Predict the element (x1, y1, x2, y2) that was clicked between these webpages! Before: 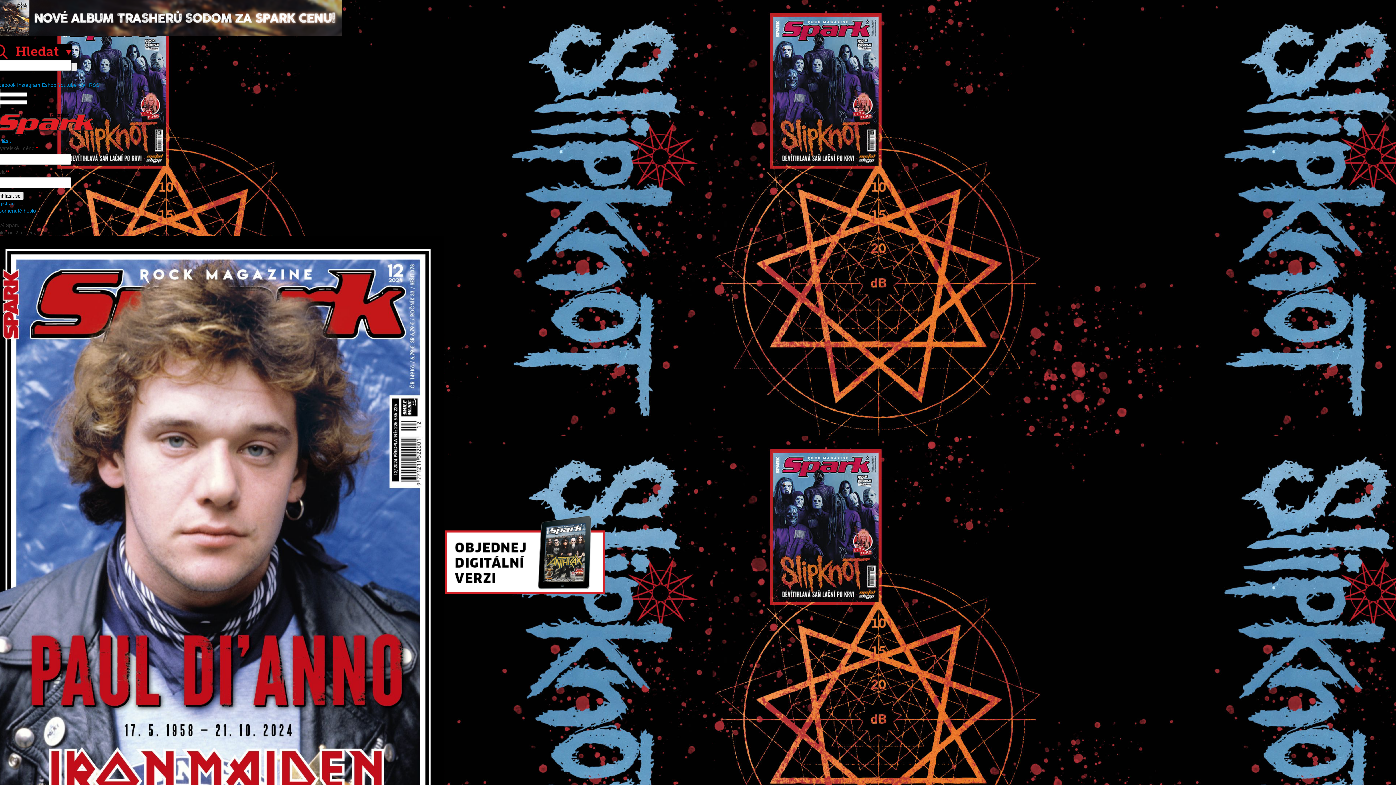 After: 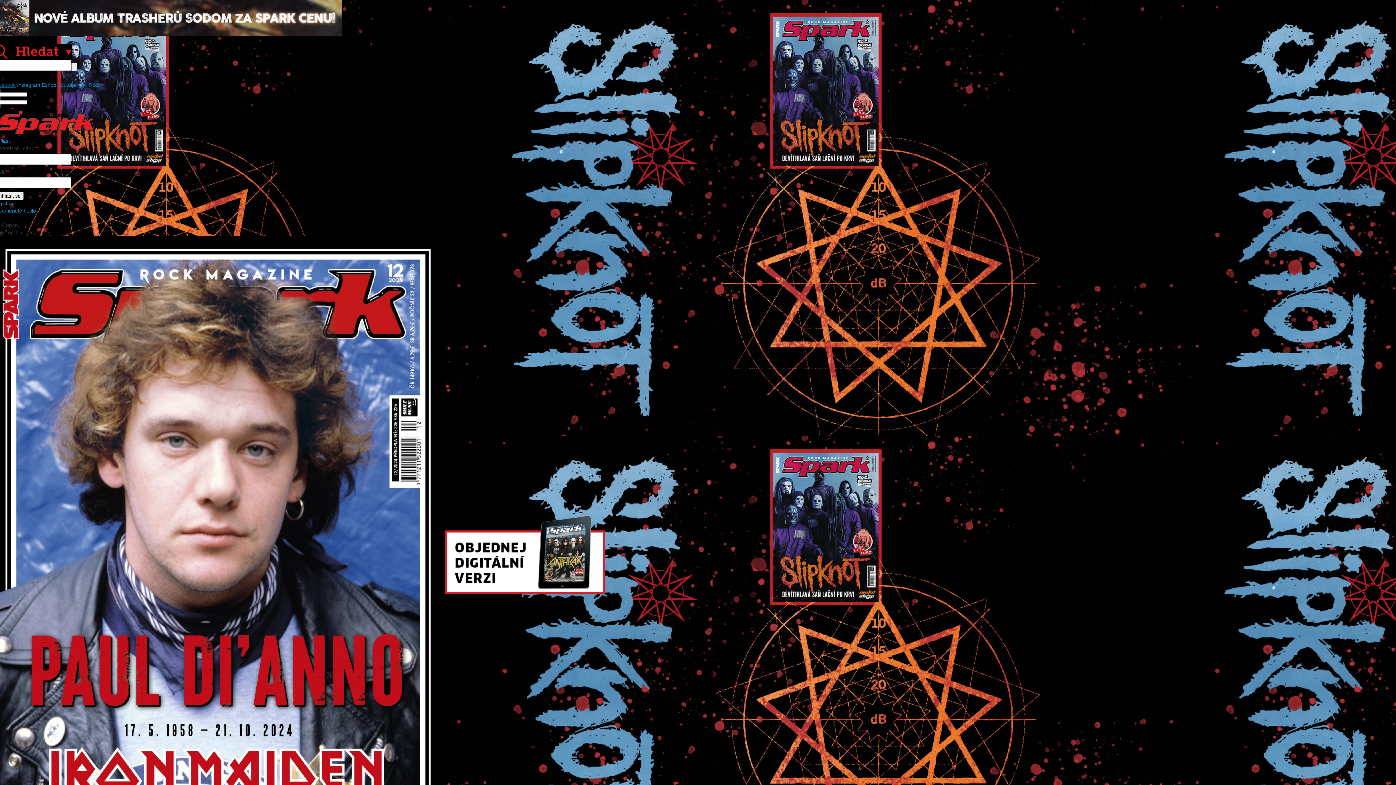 Action: label: Facebook bbox: (-7, 82, 15, 88)